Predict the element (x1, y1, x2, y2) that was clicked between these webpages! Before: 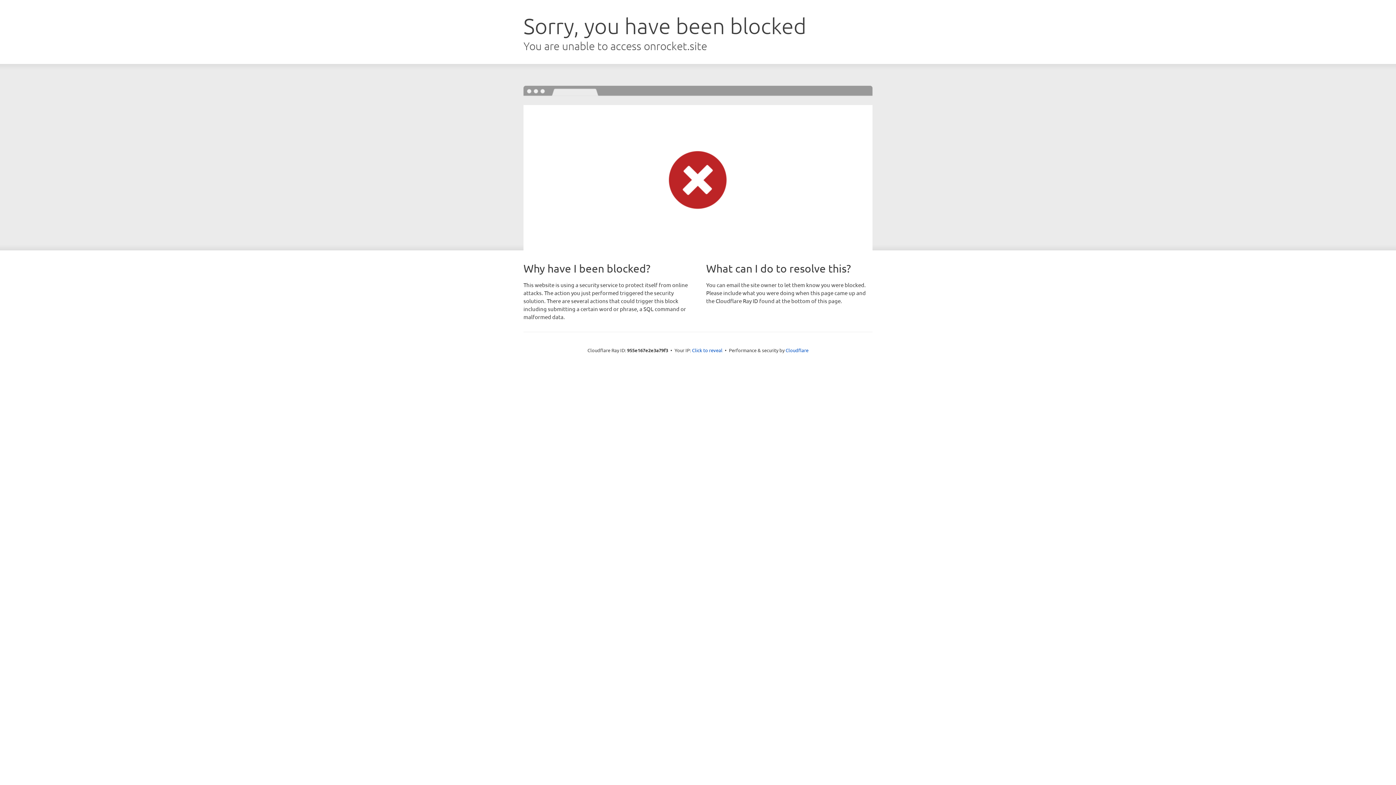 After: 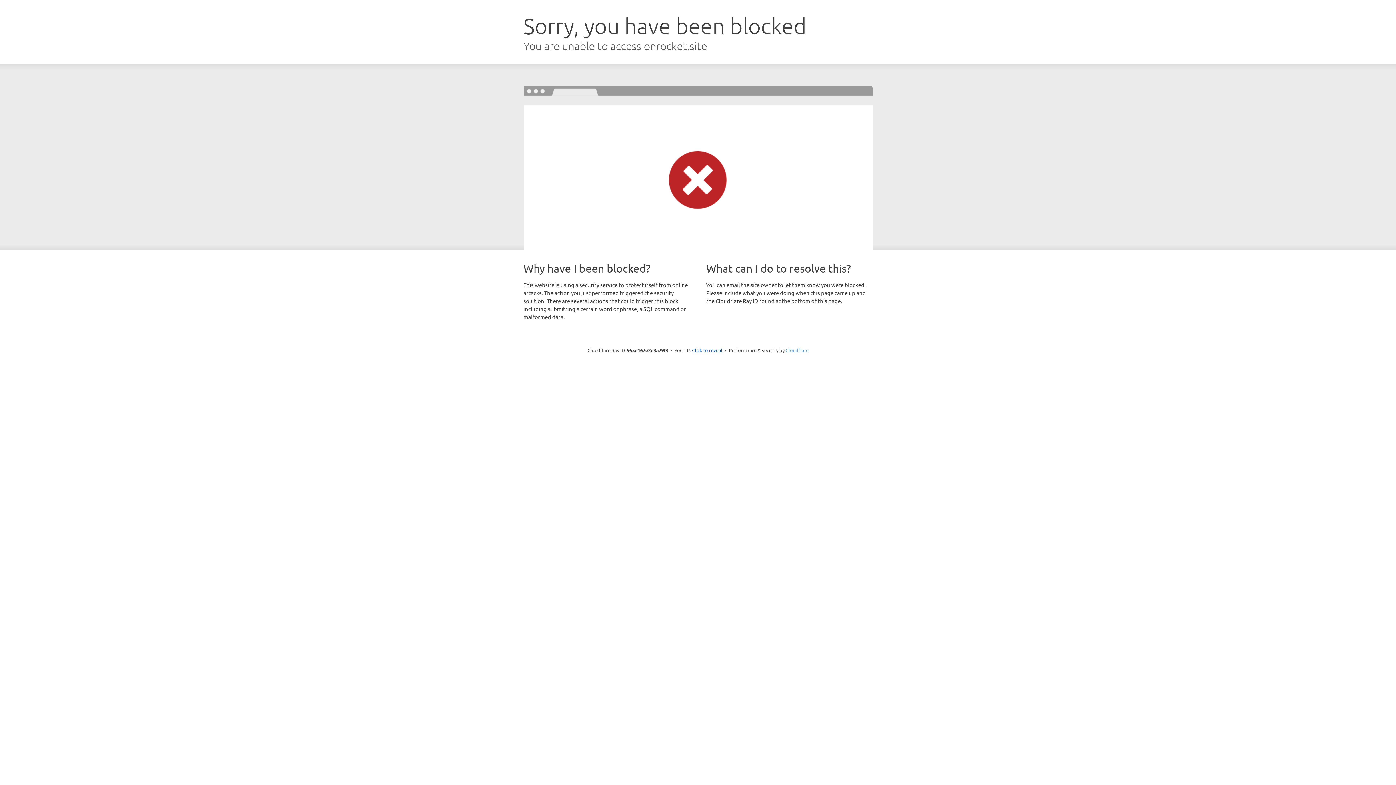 Action: bbox: (785, 347, 808, 353) label: Cloudflare